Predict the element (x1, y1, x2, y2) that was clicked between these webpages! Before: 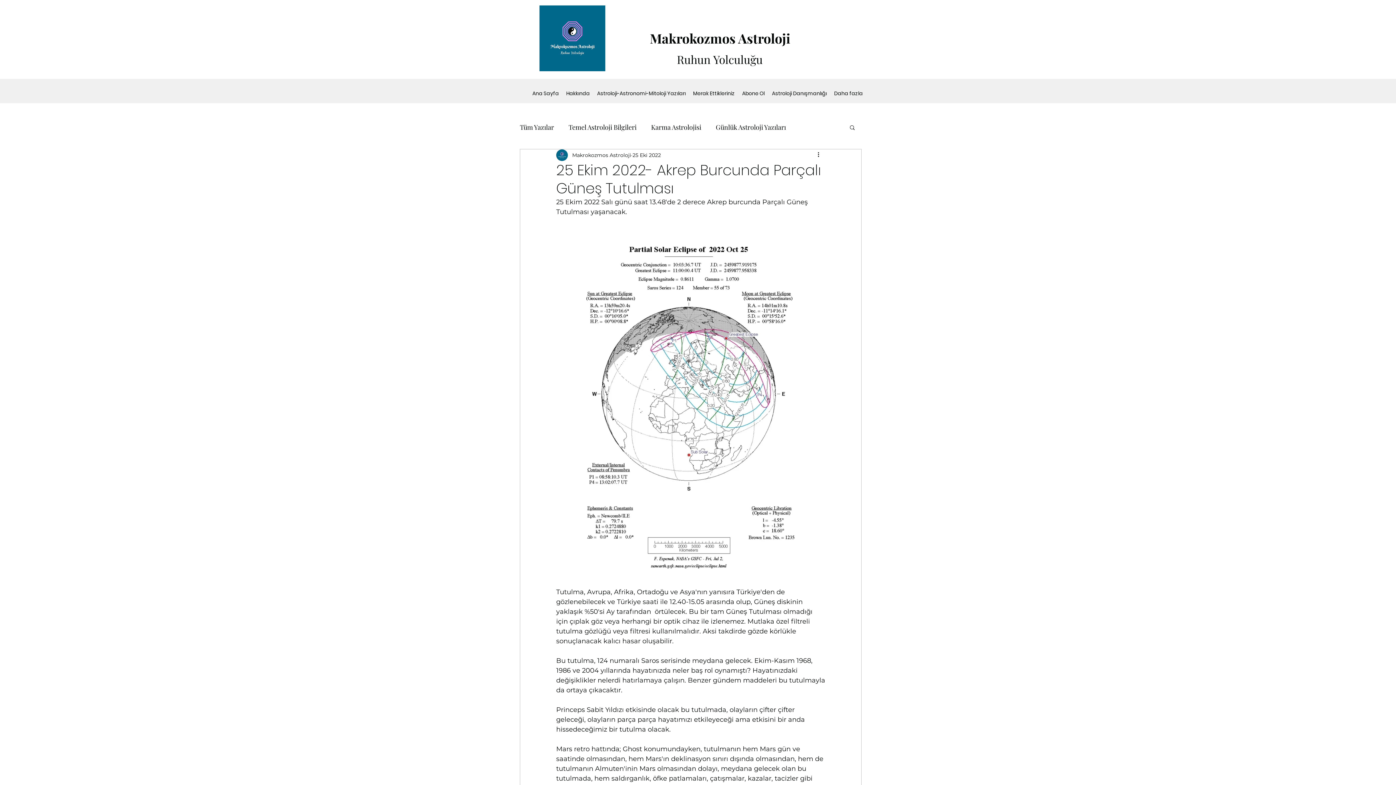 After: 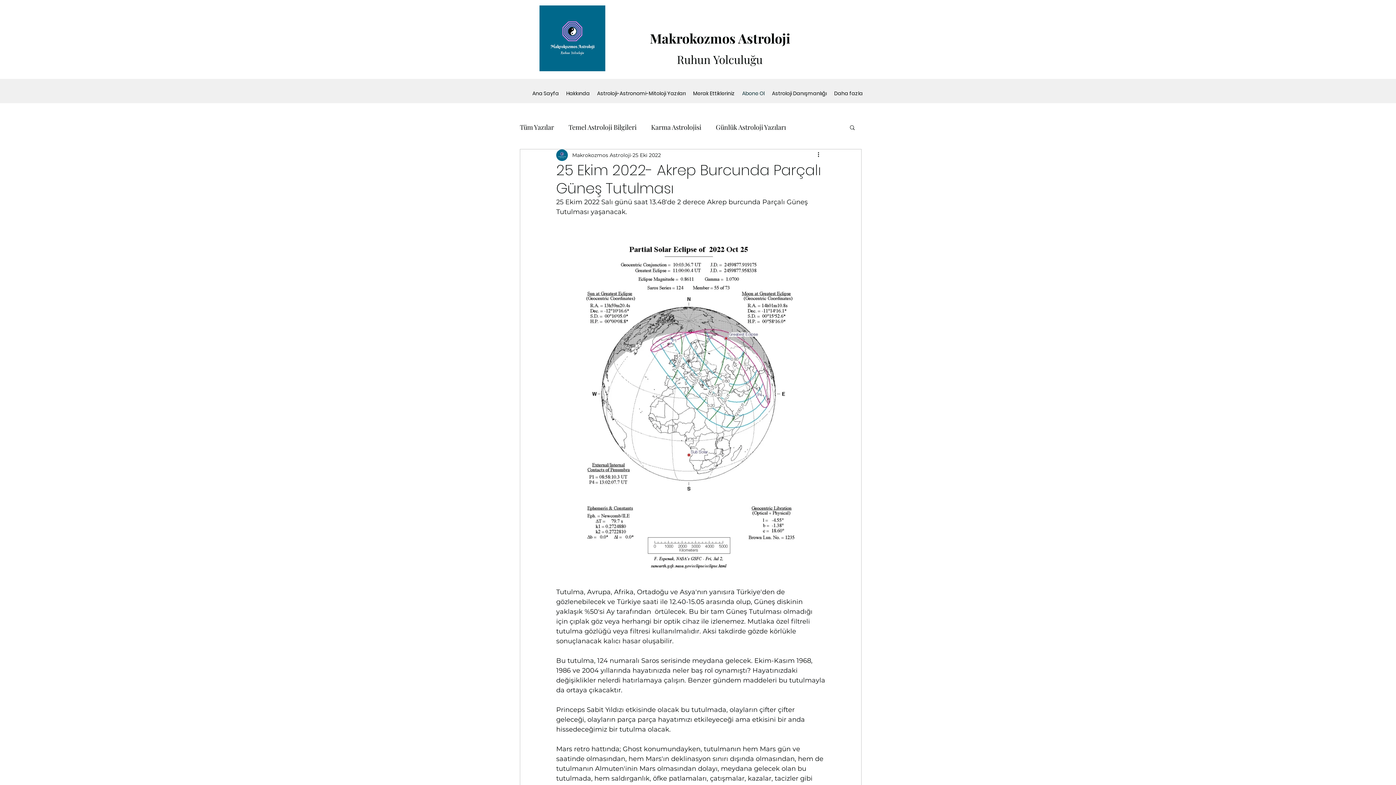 Action: bbox: (738, 81, 768, 105) label: Abone Ol